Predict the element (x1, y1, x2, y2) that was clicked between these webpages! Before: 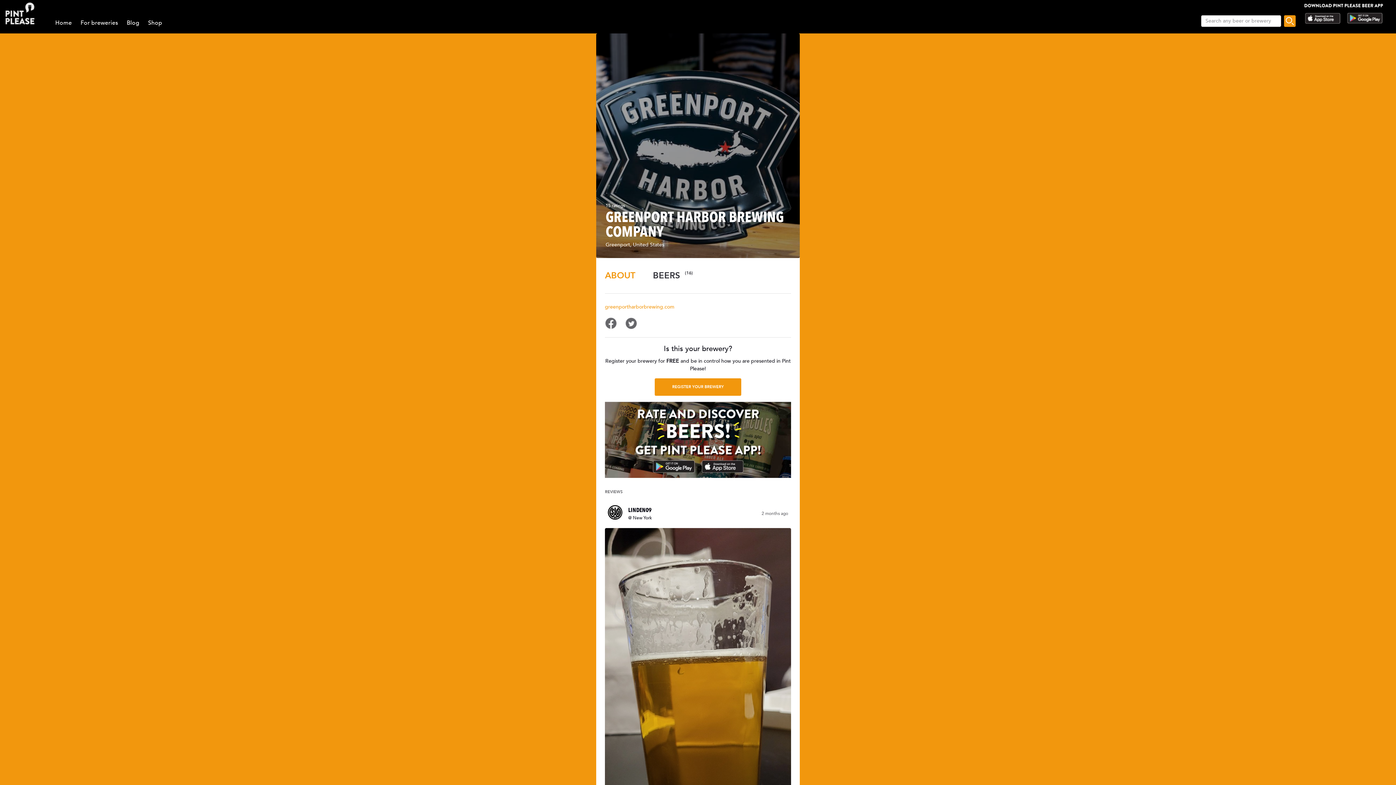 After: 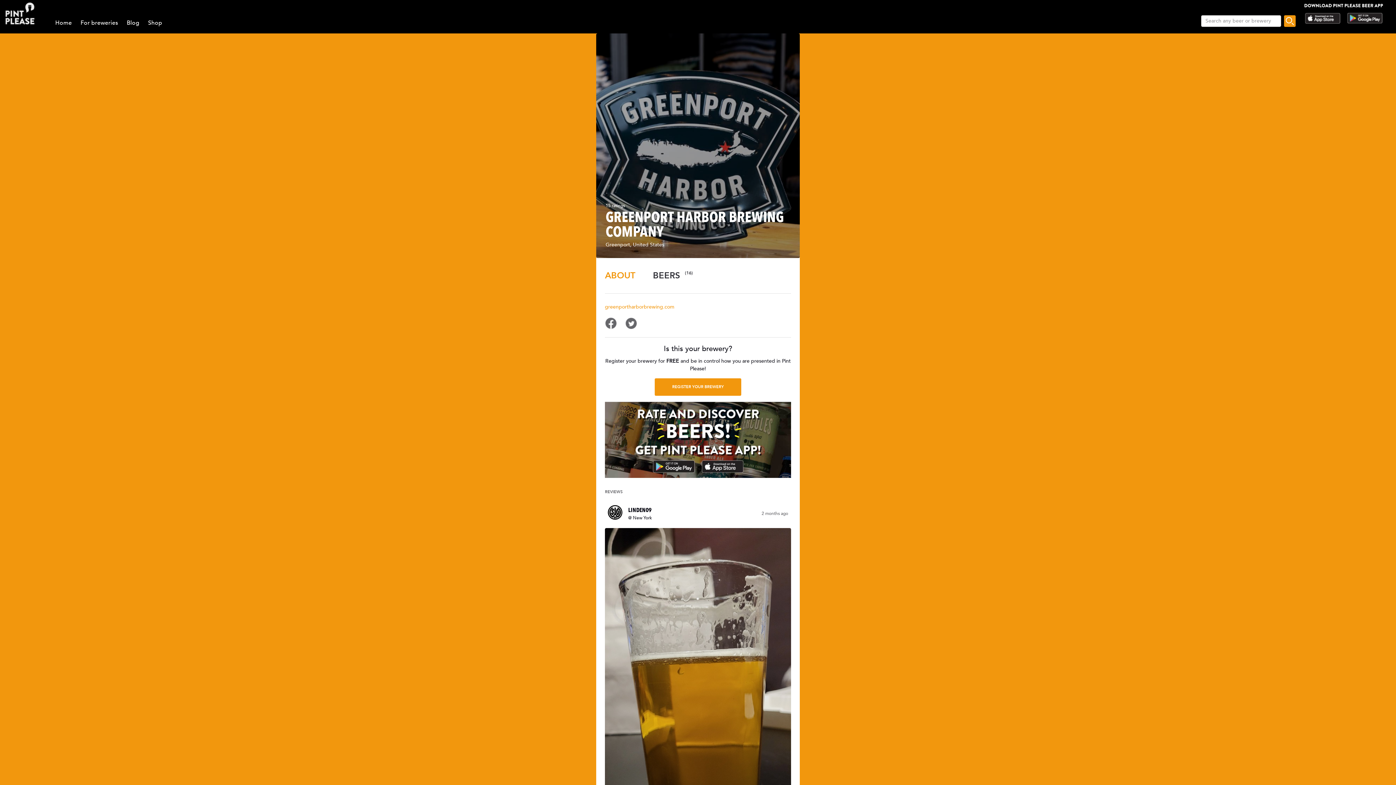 Action: bbox: (605, 317, 616, 331)